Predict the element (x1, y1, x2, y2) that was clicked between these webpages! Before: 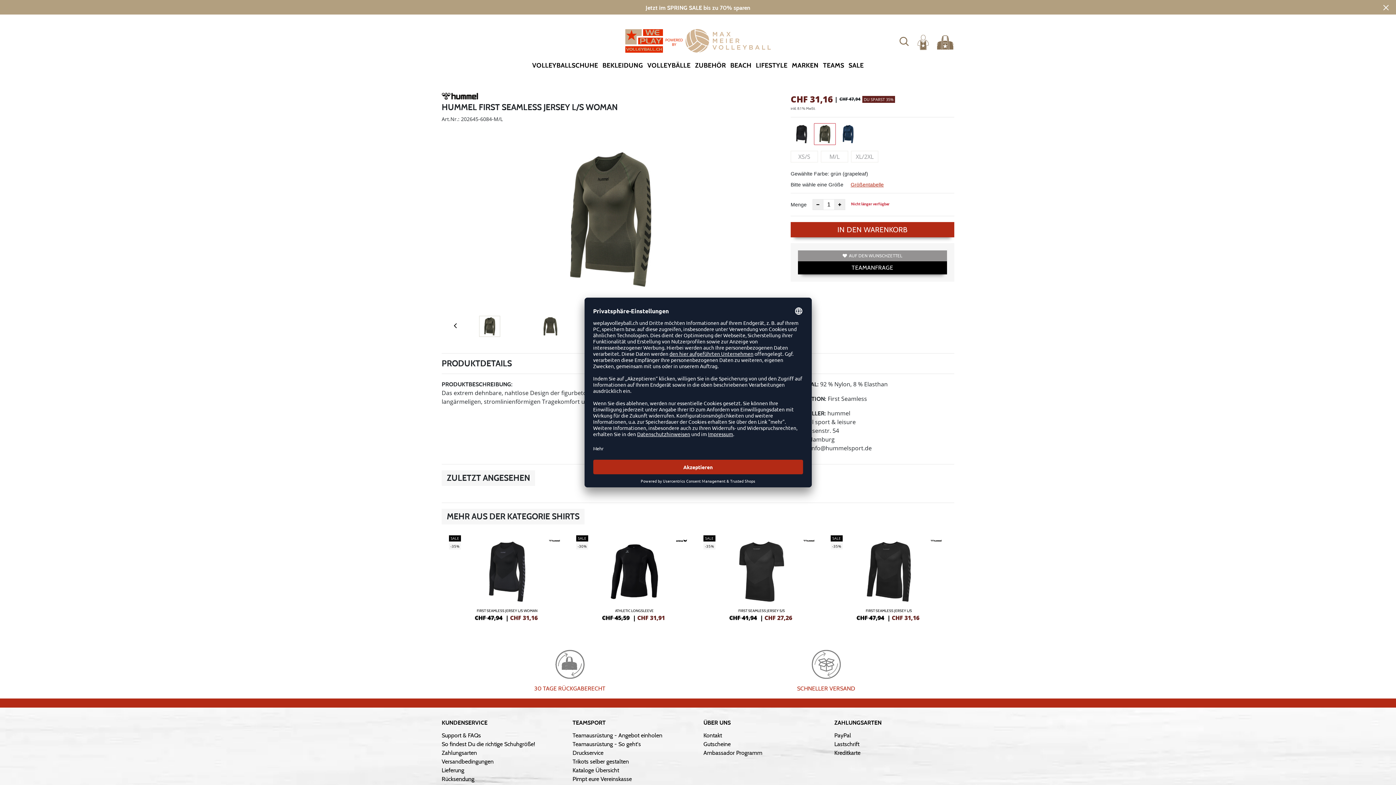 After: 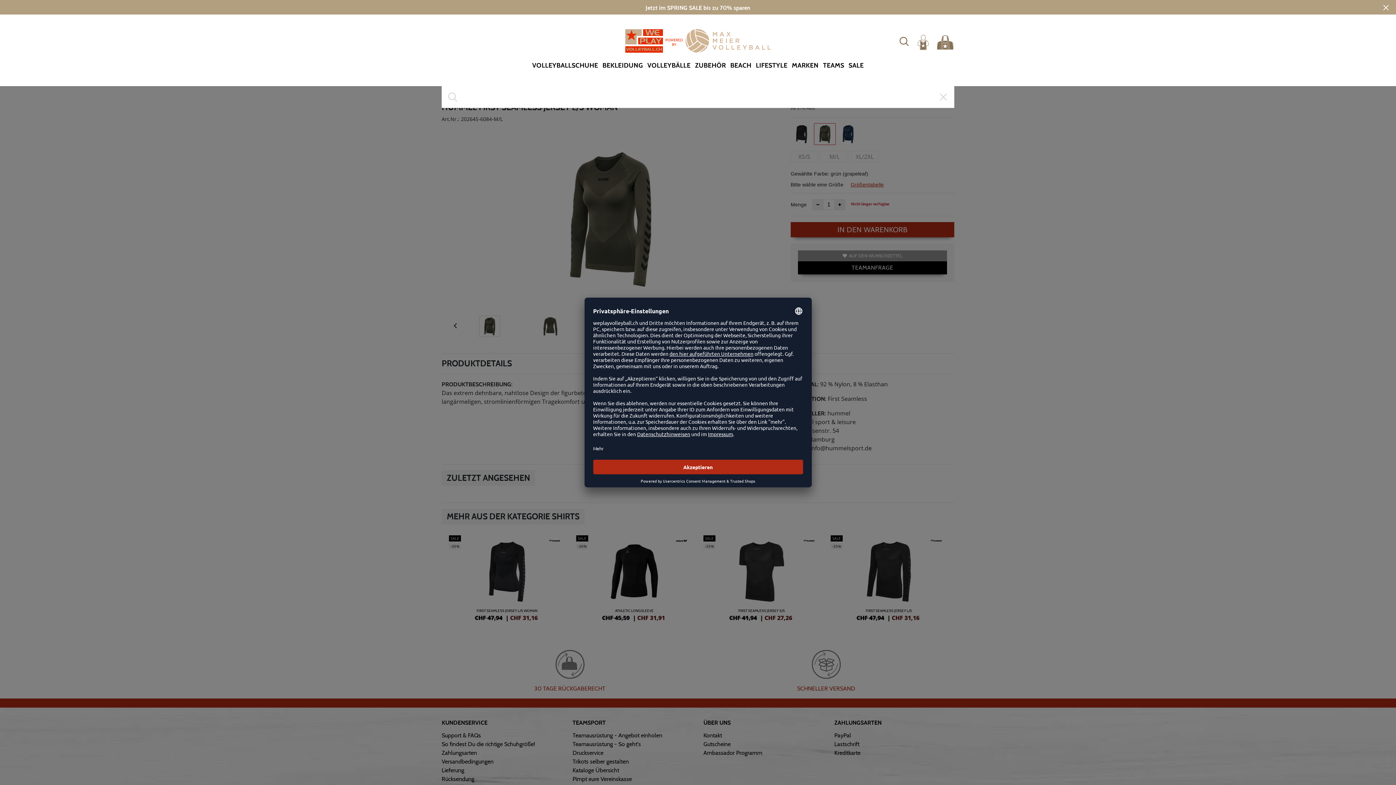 Action: bbox: (897, 33, 911, 48)